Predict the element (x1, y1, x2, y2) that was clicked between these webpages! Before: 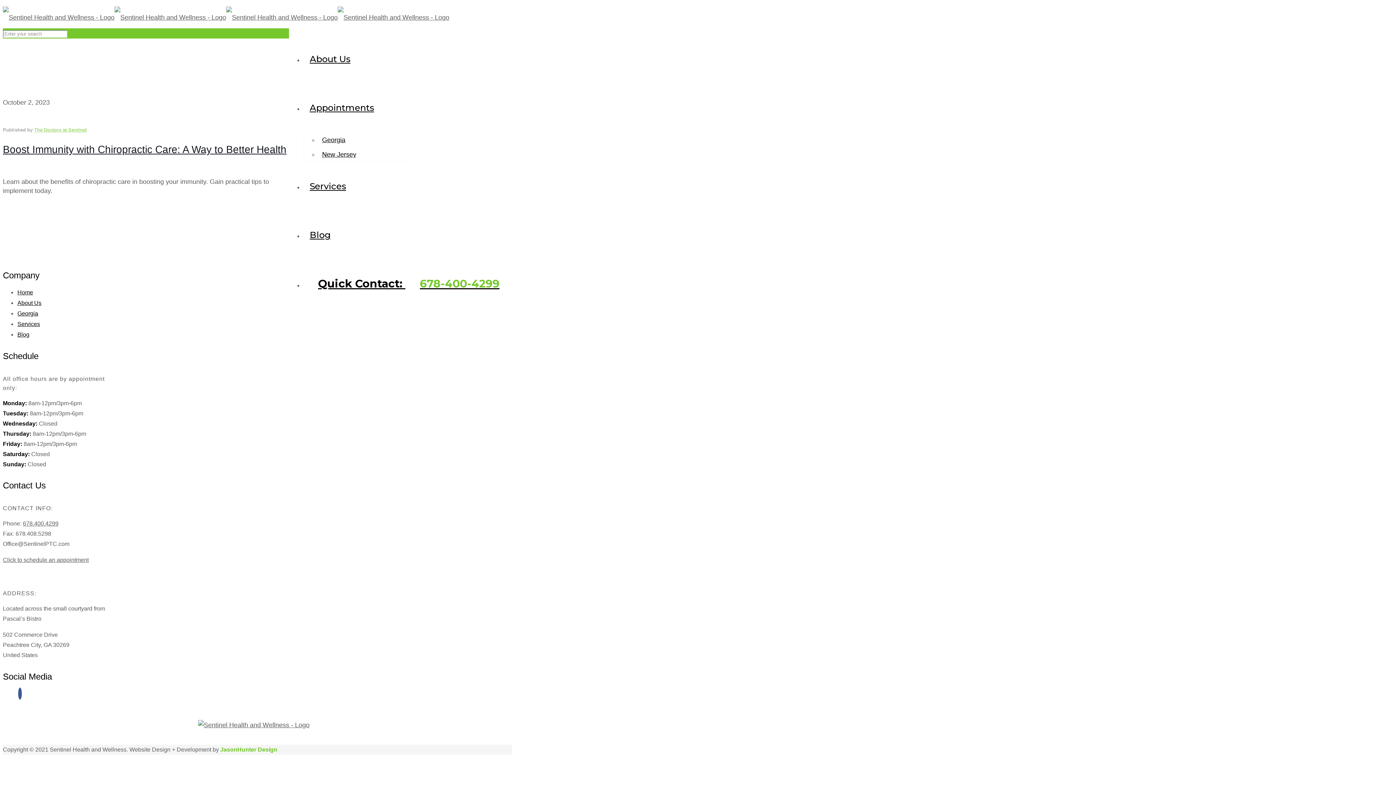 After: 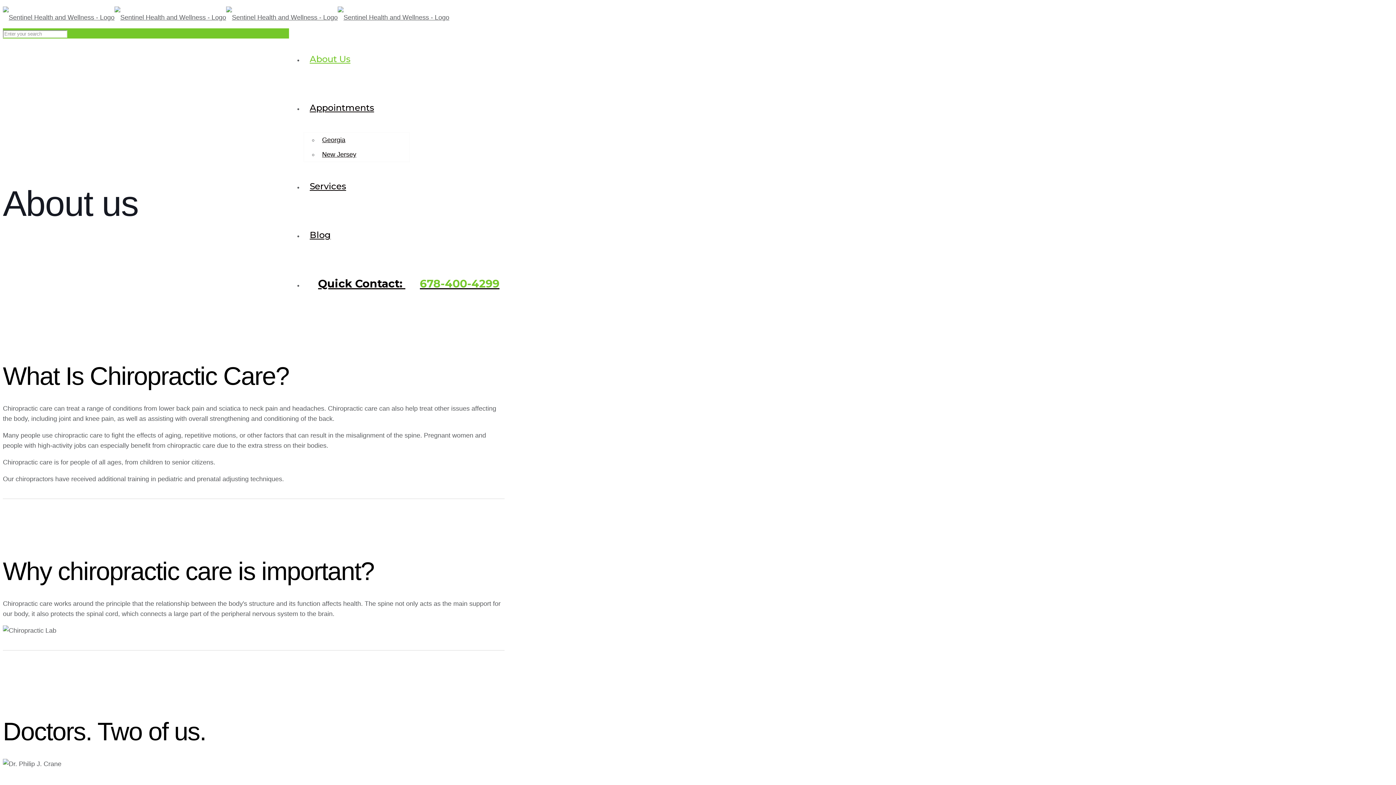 Action: label: About Us bbox: (303, 48, 356, 69)